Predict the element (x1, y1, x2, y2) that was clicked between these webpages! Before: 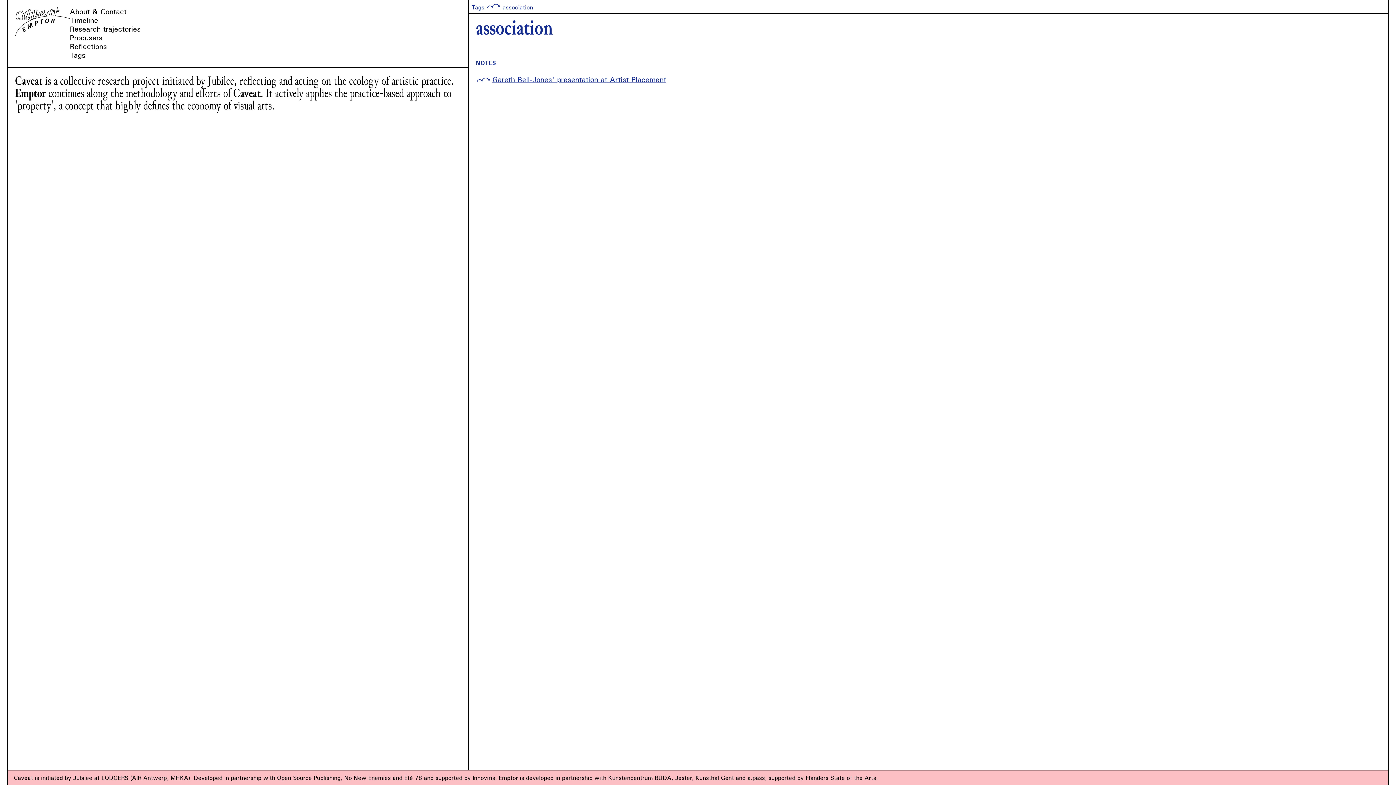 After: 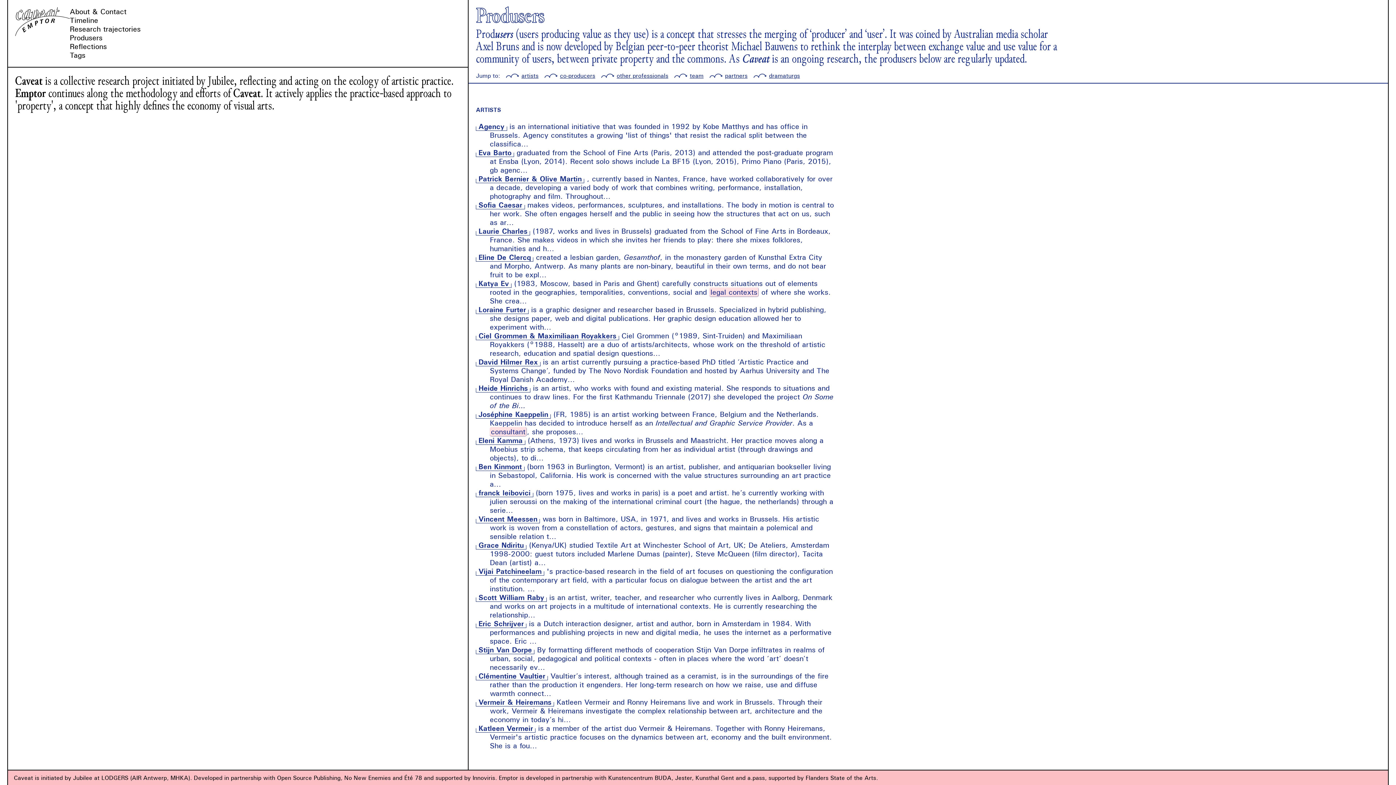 Action: bbox: (69, 33, 102, 42) label: Produsers